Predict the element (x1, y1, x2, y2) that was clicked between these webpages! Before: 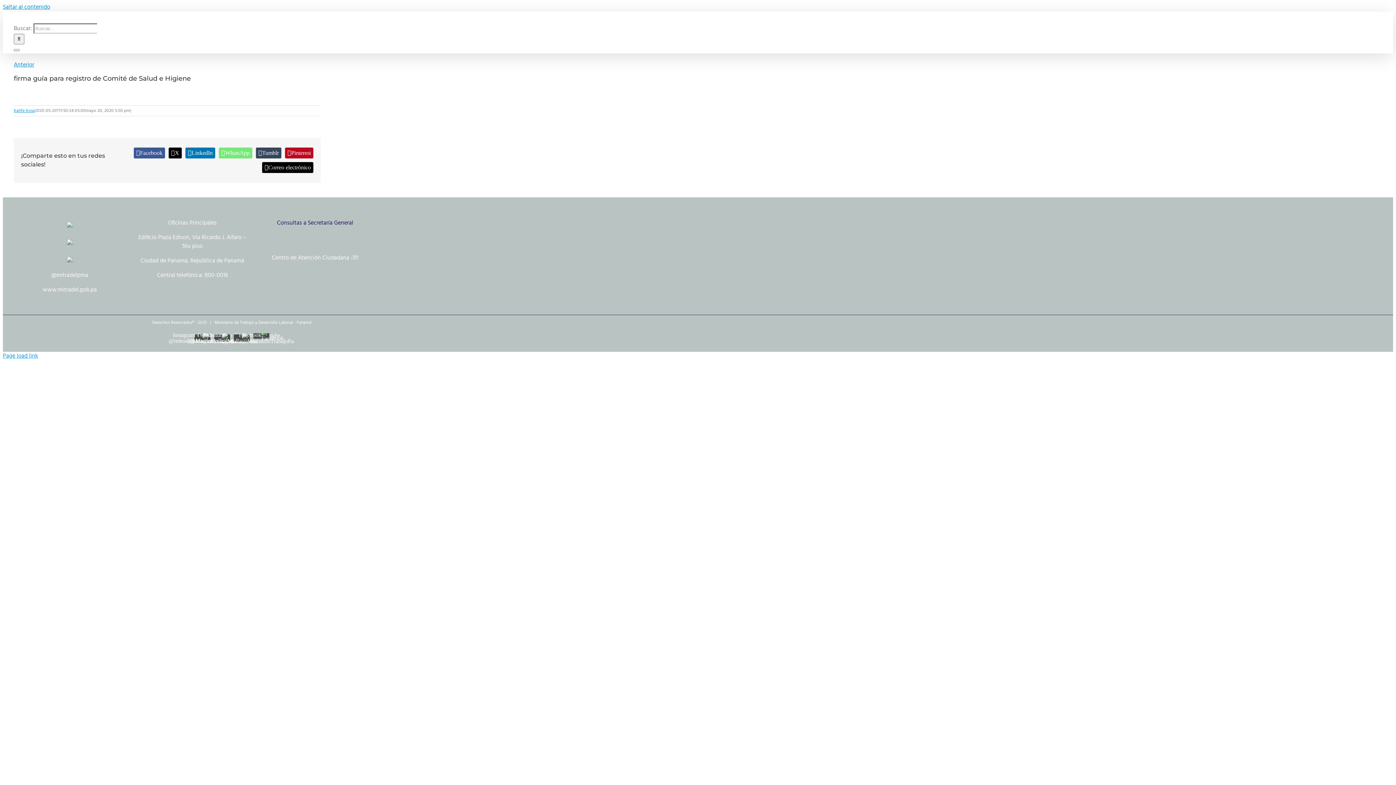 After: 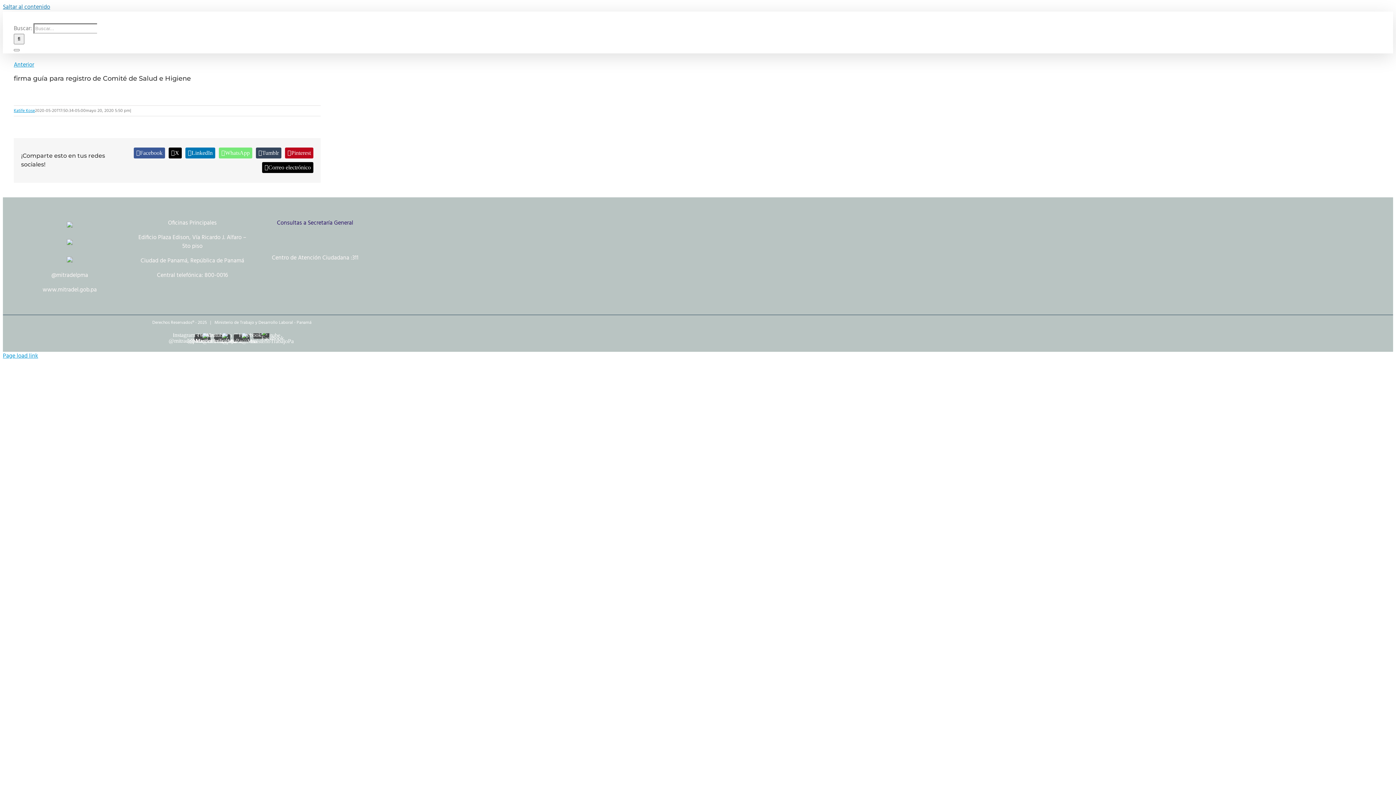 Action: bbox: (2, 2, 50, 12) label: Saltar al contenido